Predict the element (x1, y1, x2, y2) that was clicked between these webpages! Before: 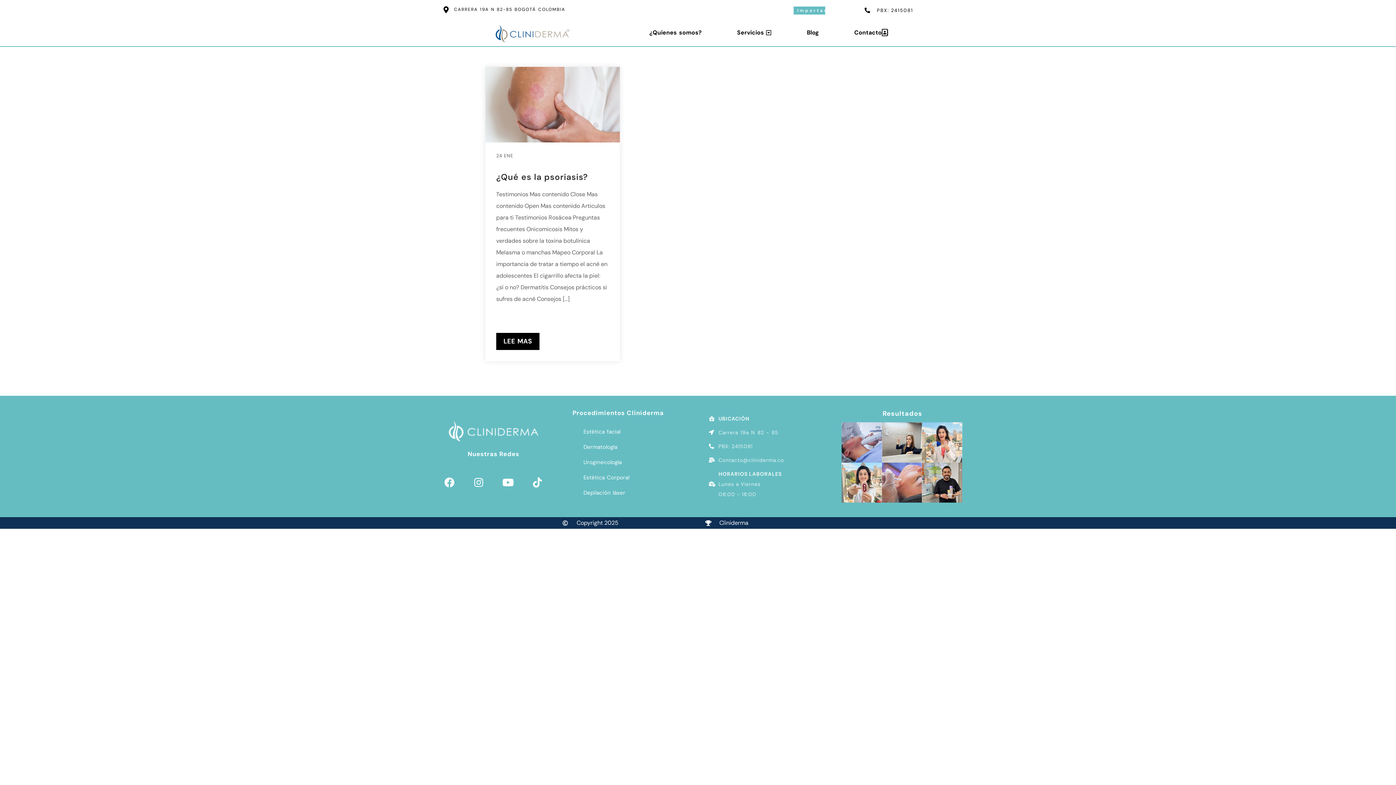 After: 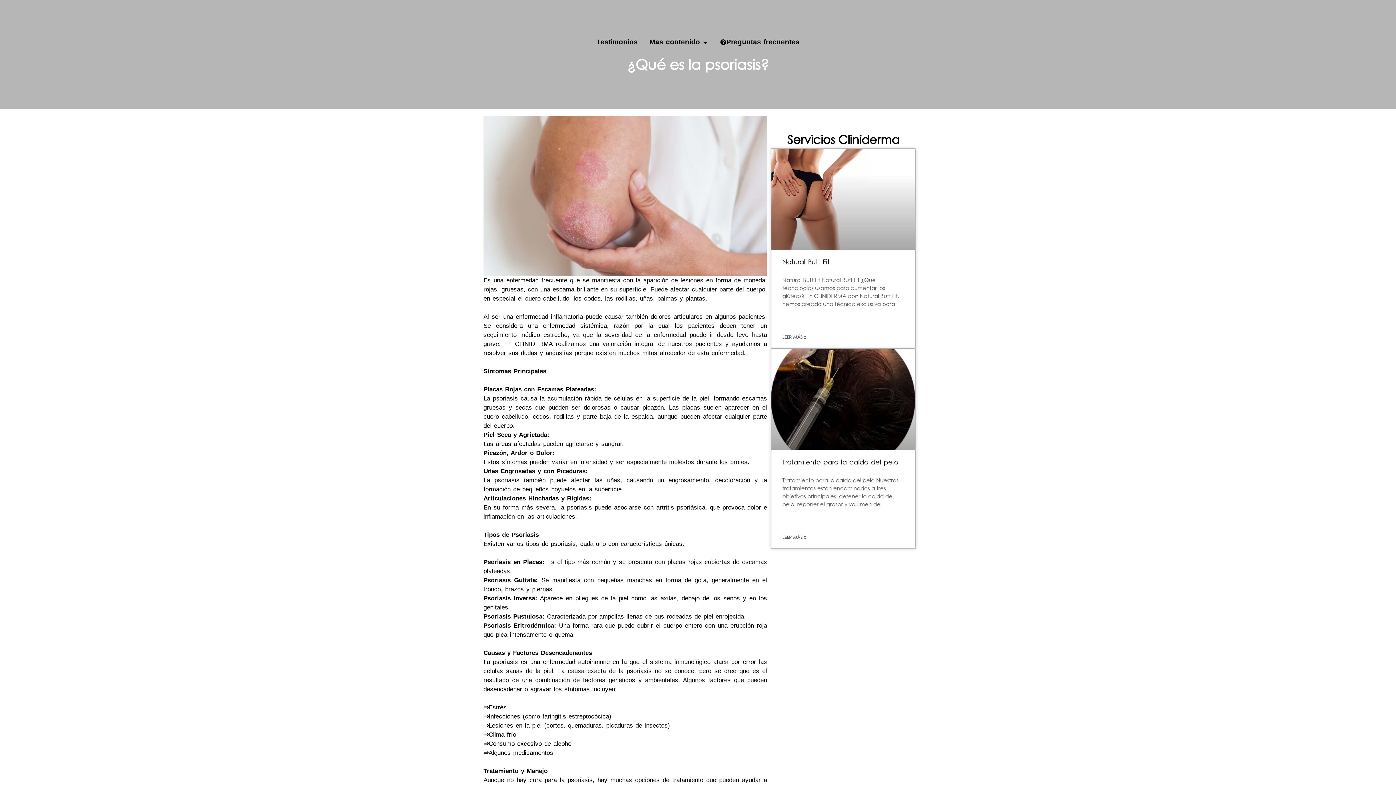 Action: label: LEE MAS bbox: (496, 333, 539, 350)